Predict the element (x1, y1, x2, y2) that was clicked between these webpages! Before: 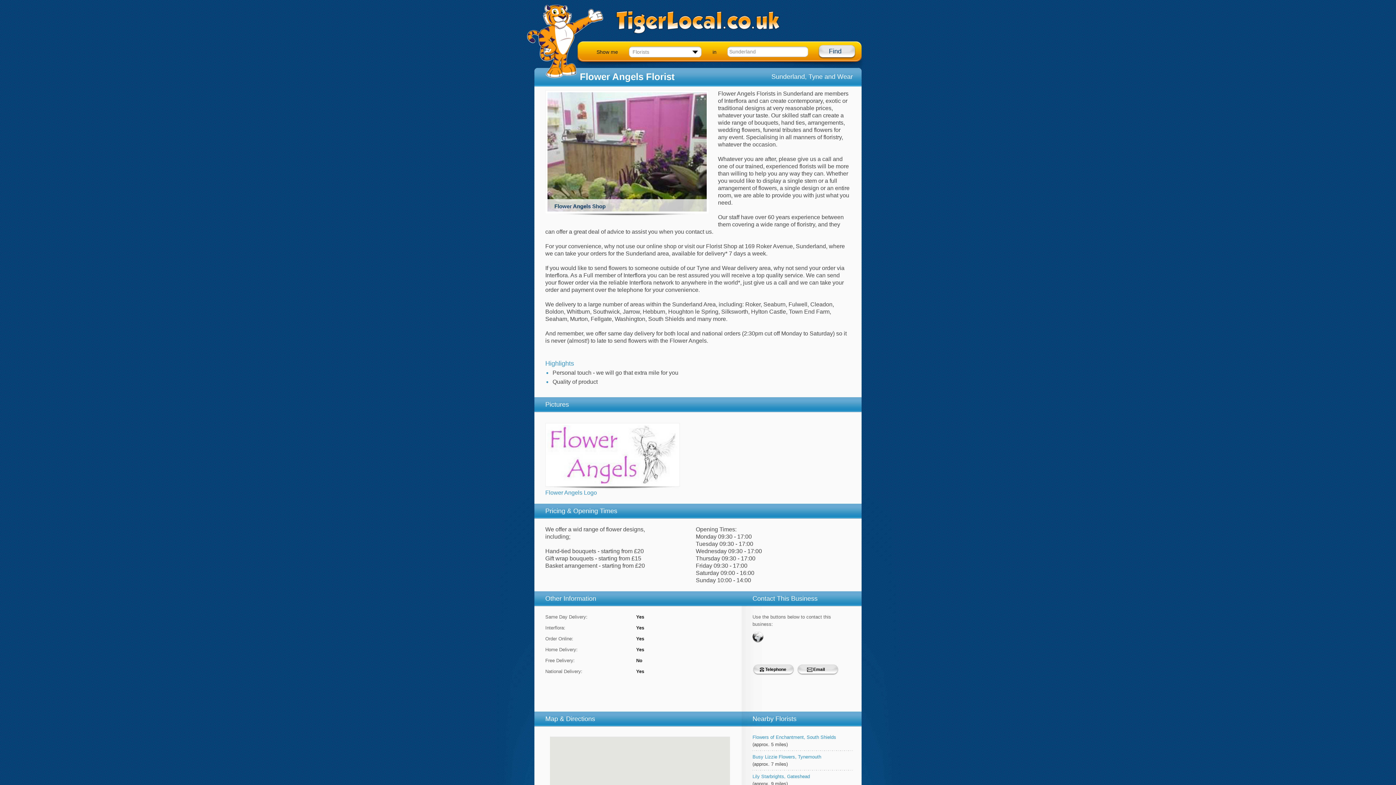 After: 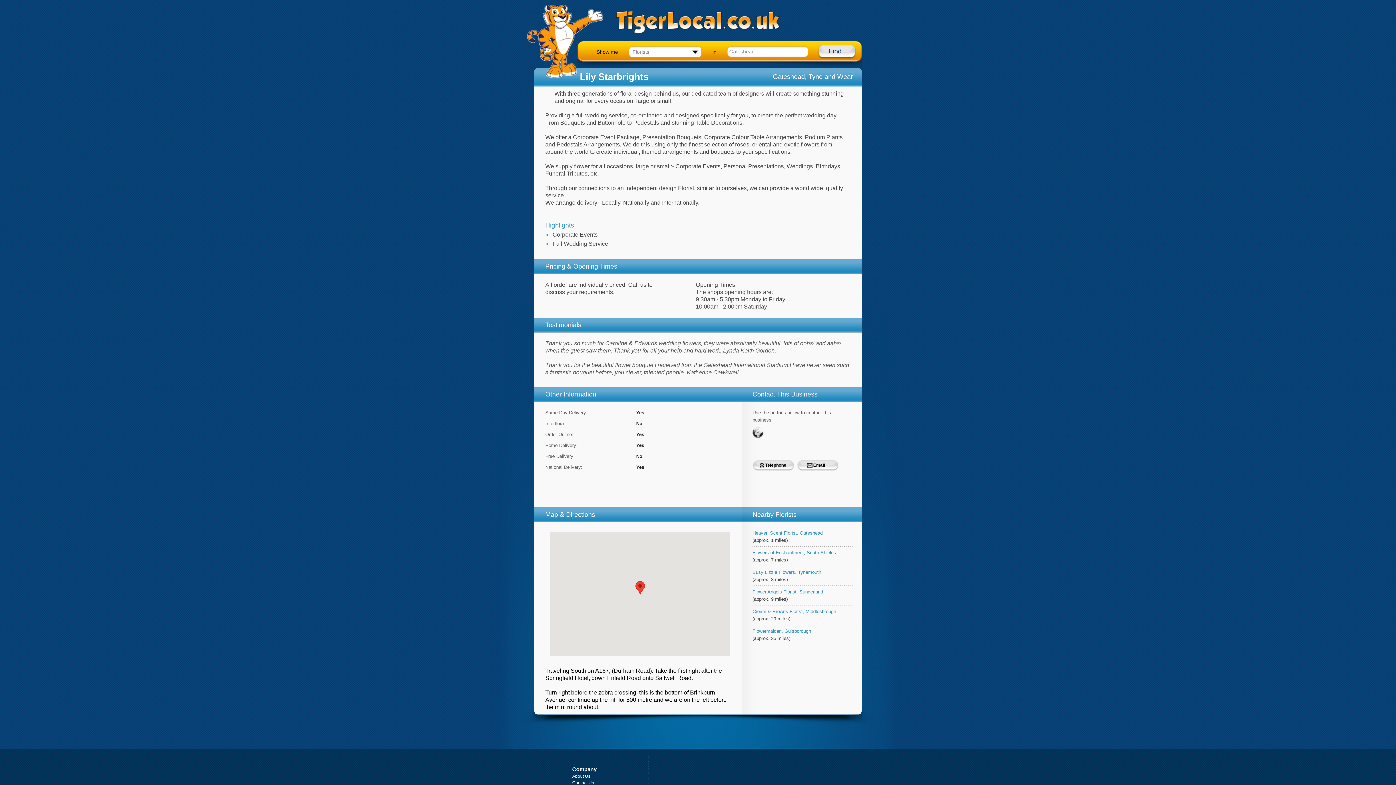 Action: label: Lily Starbrights, Gateshead
(approx. 9 miles) bbox: (752, 773, 852, 788)